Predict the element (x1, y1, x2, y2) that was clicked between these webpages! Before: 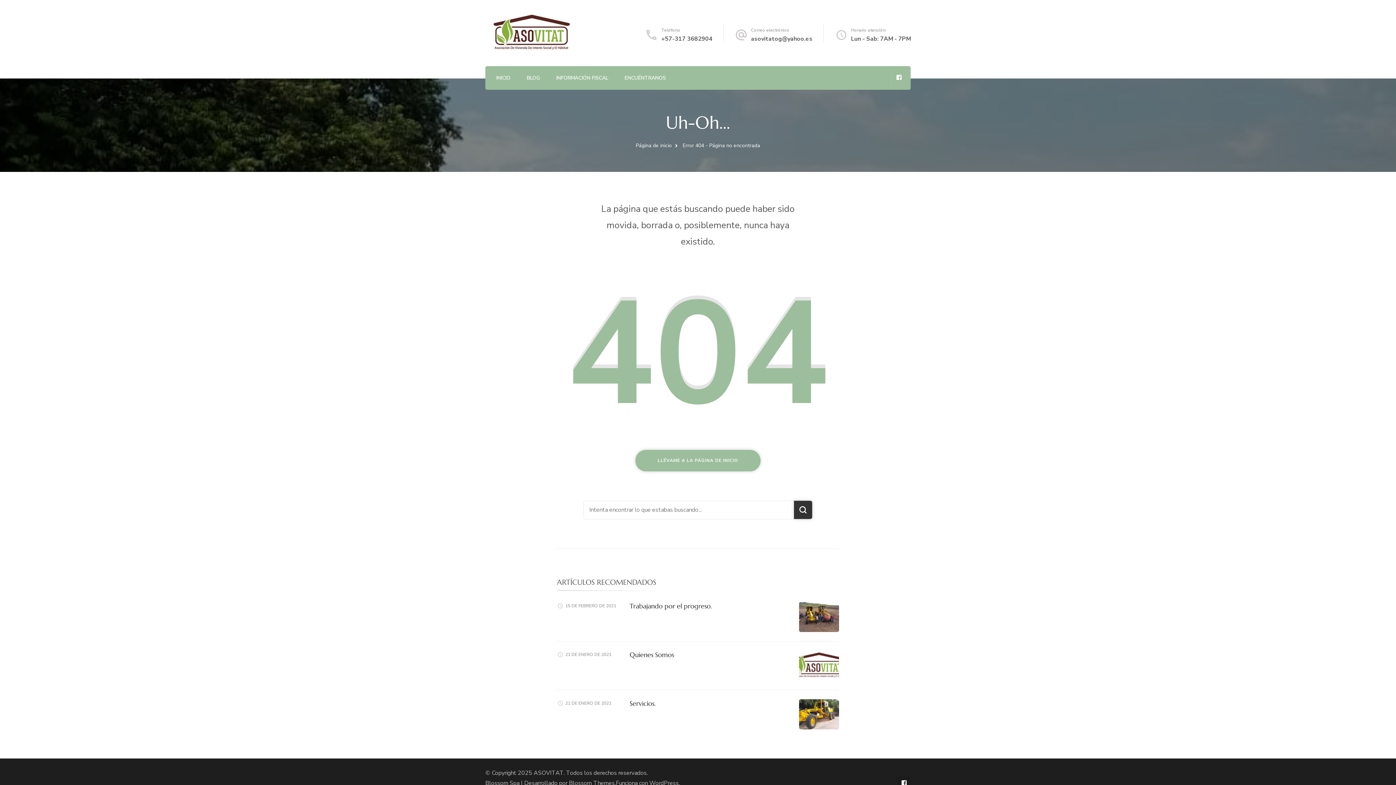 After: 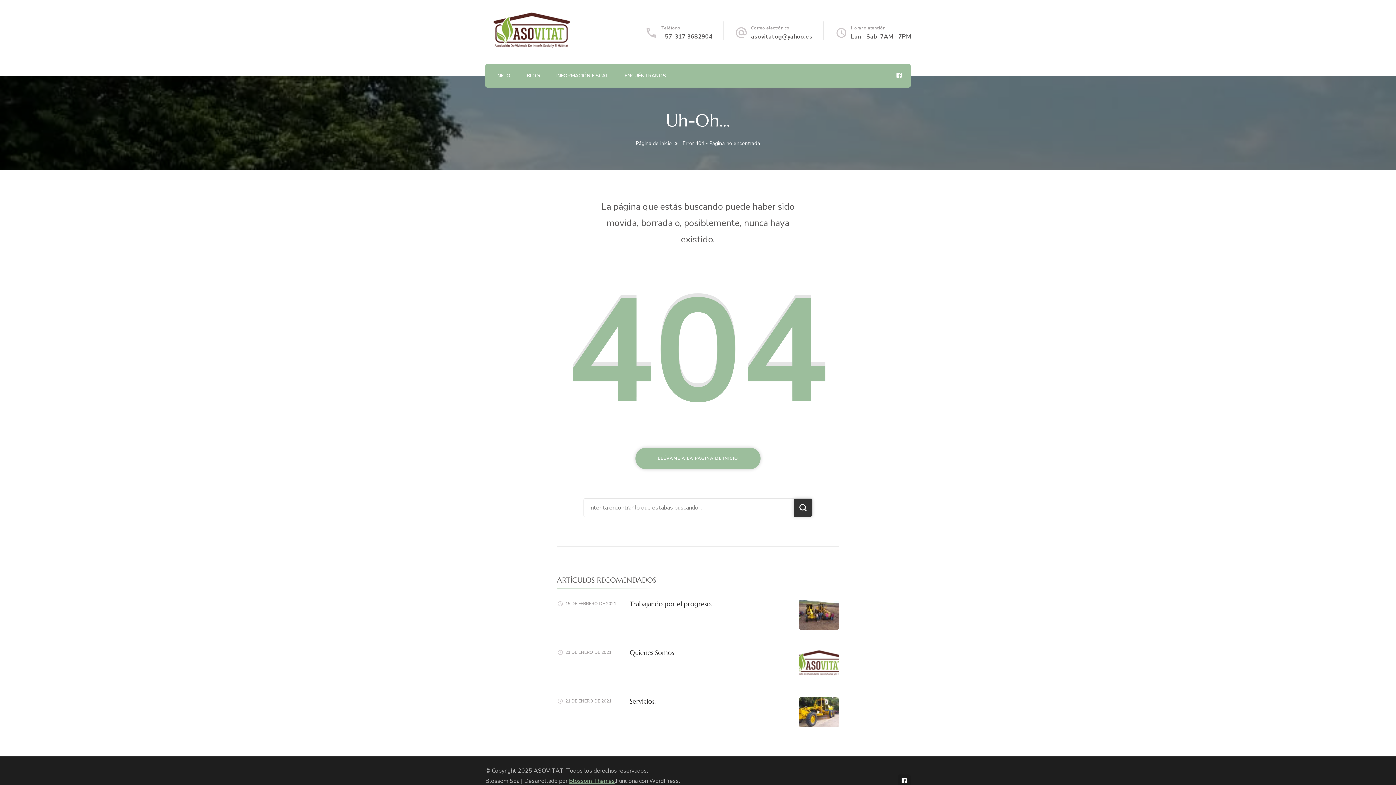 Action: label: Blossom Themes bbox: (569, 779, 614, 787)